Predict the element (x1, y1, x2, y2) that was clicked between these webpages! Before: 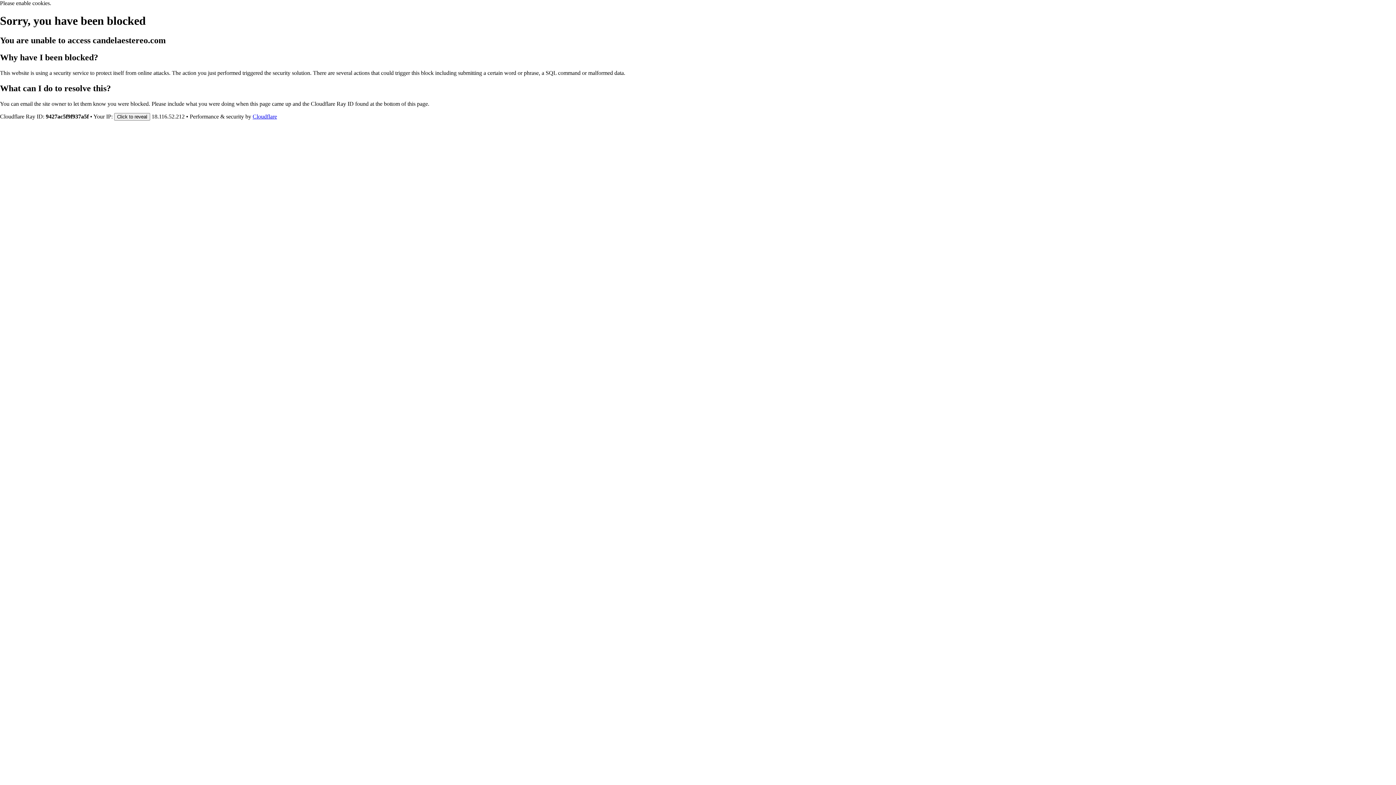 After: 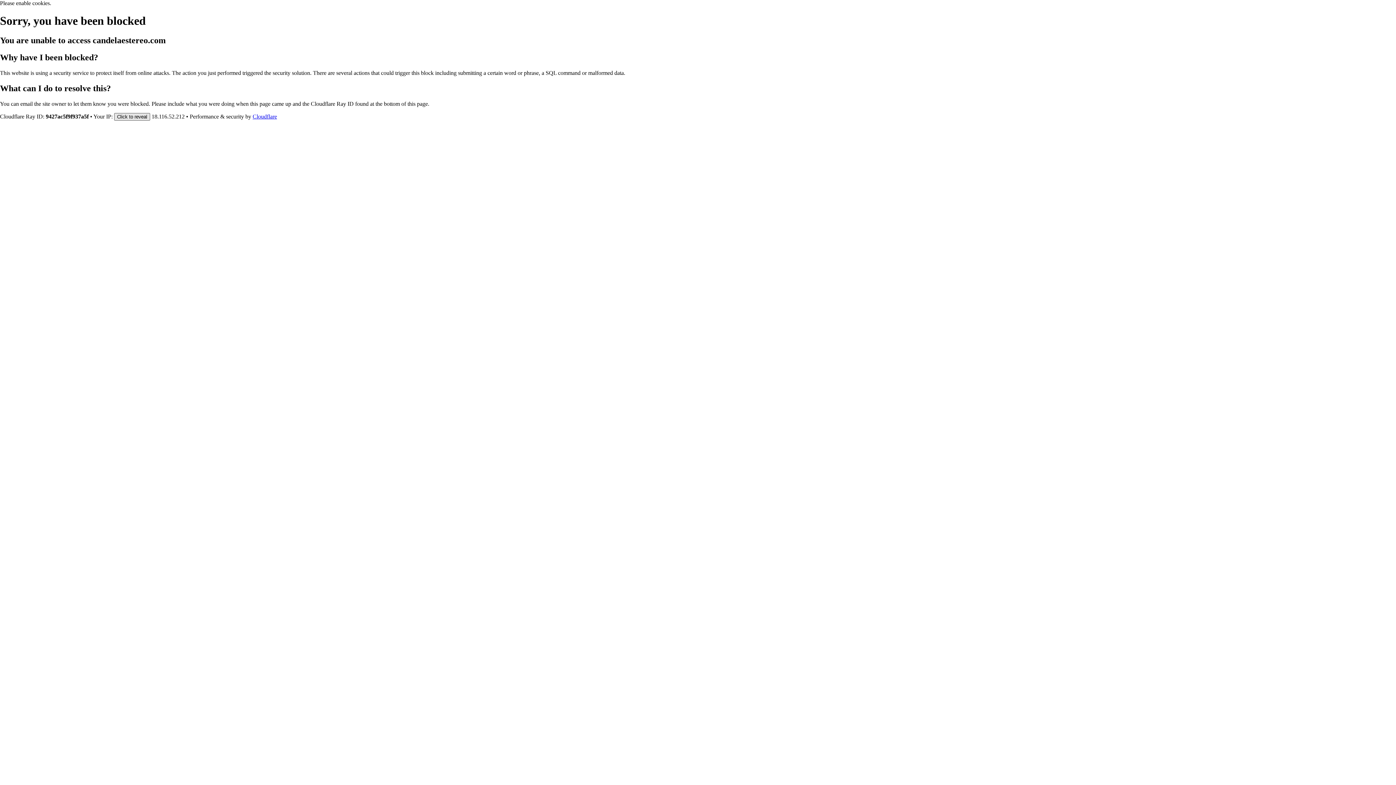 Action: label: Click to reveal bbox: (114, 112, 150, 120)